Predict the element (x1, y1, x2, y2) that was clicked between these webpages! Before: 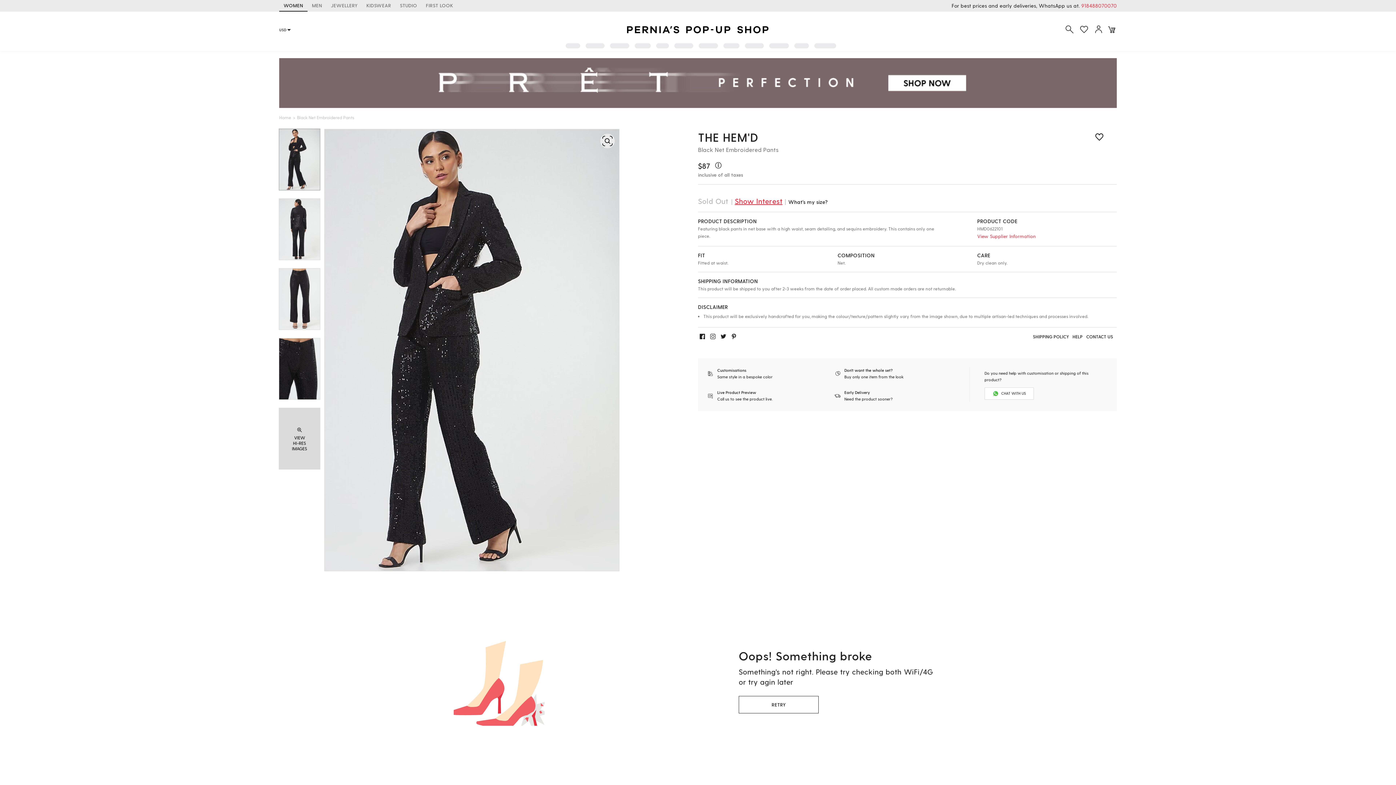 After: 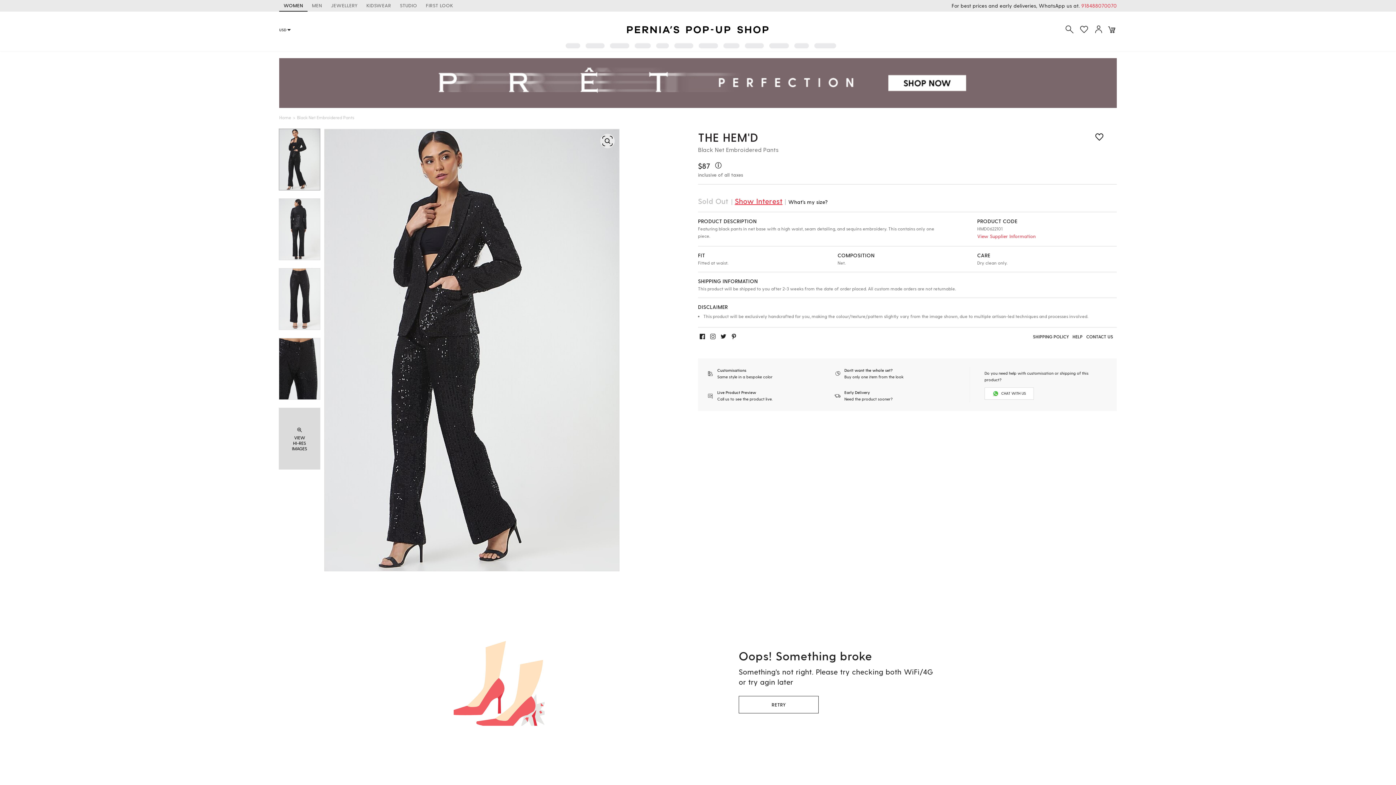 Action: label: 918488070070 bbox: (1081, 2, 1117, 8)